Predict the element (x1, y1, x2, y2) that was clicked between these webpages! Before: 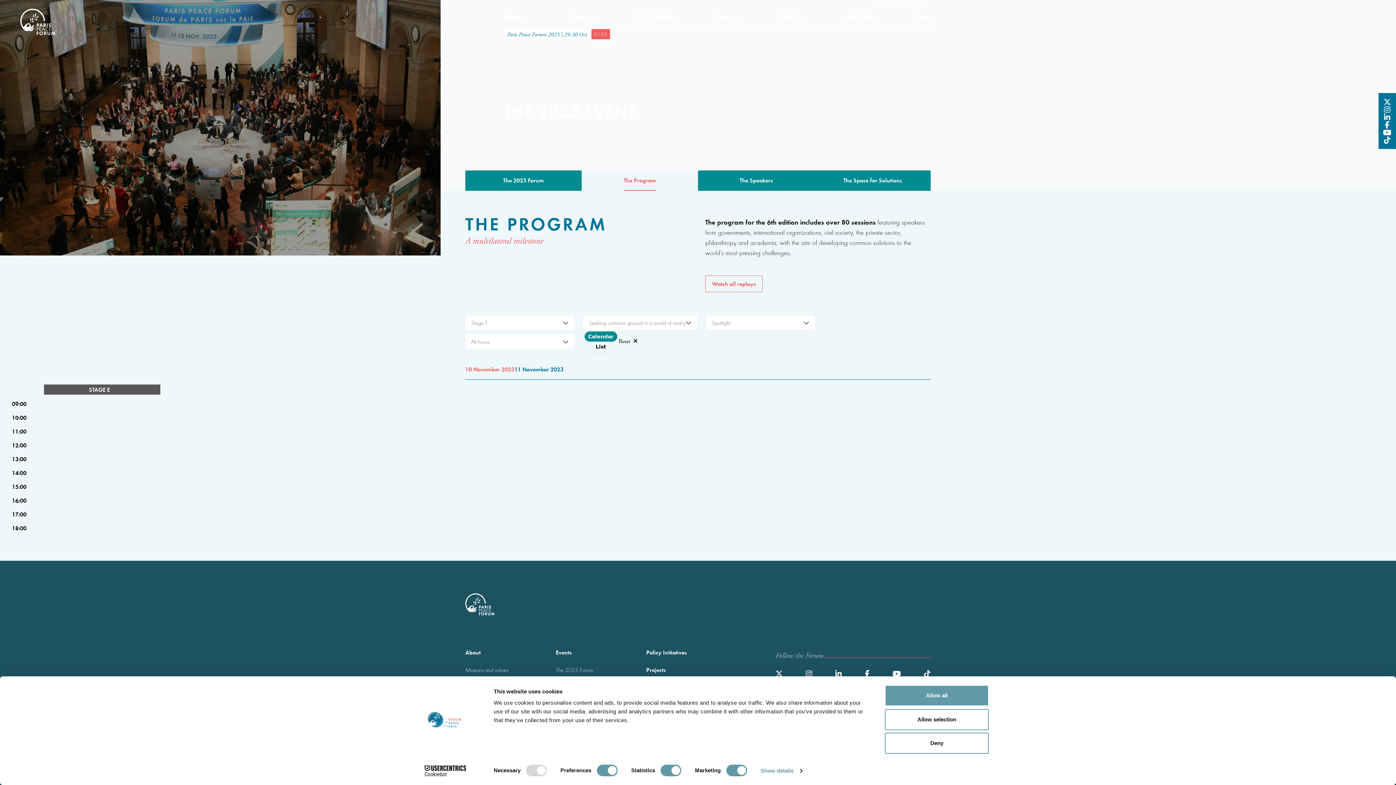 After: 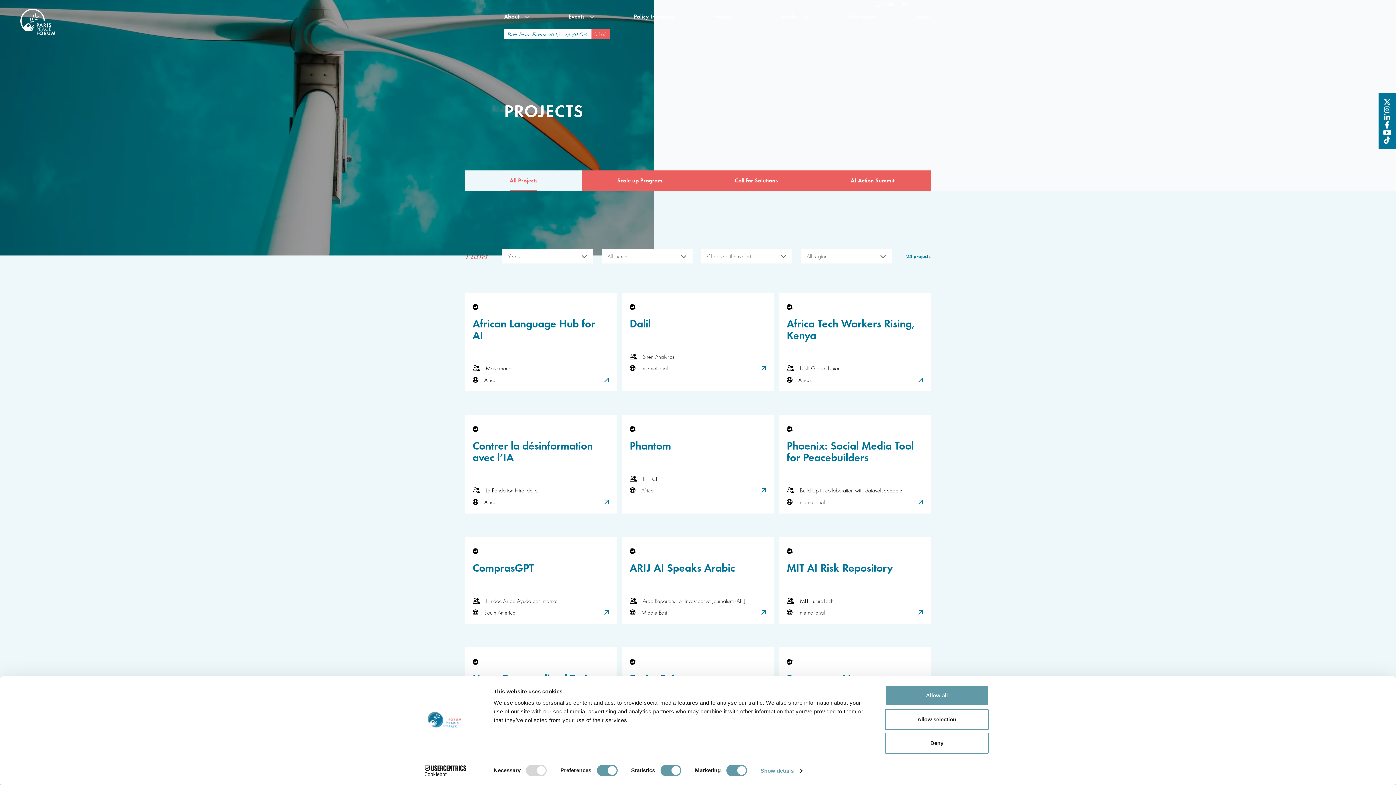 Action: label: Projects  bbox: (713, 12, 742, 20)